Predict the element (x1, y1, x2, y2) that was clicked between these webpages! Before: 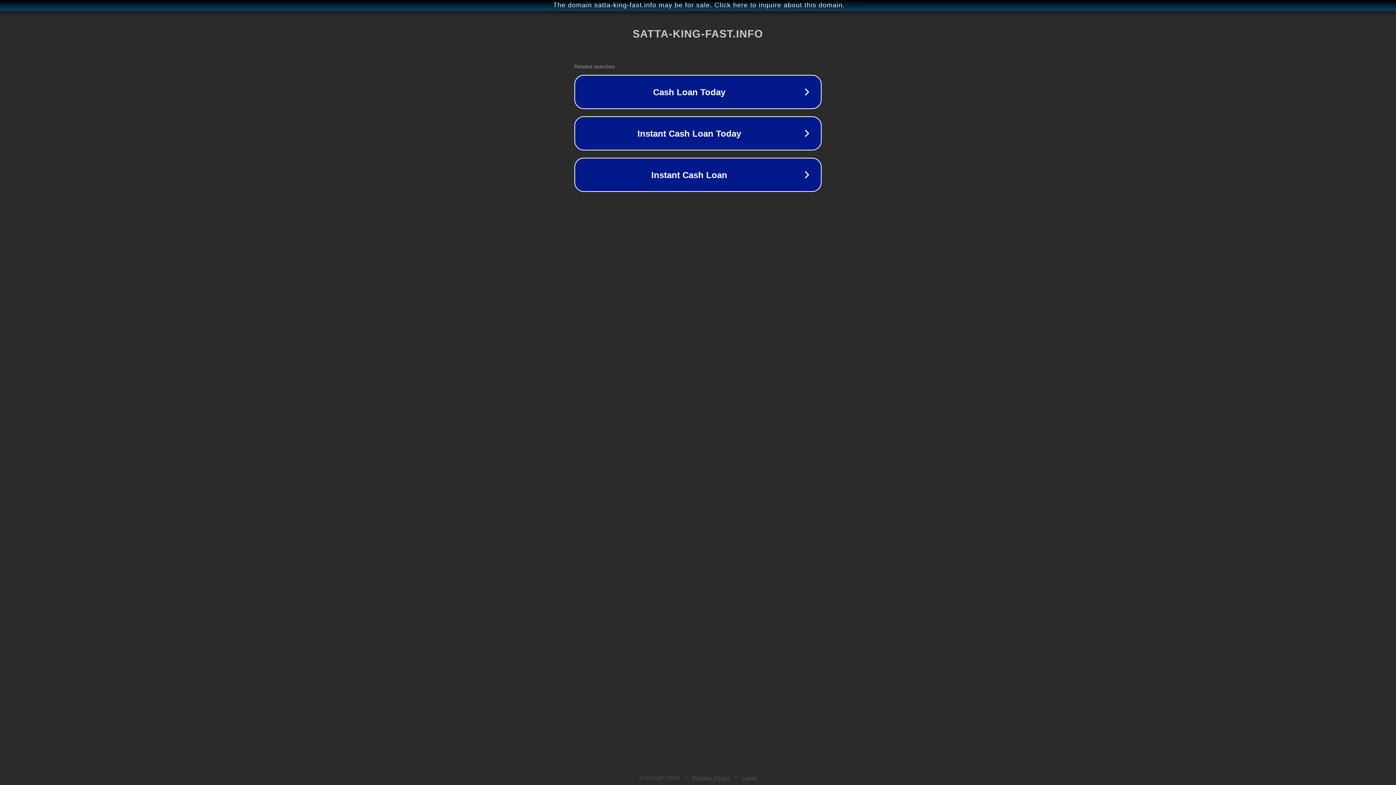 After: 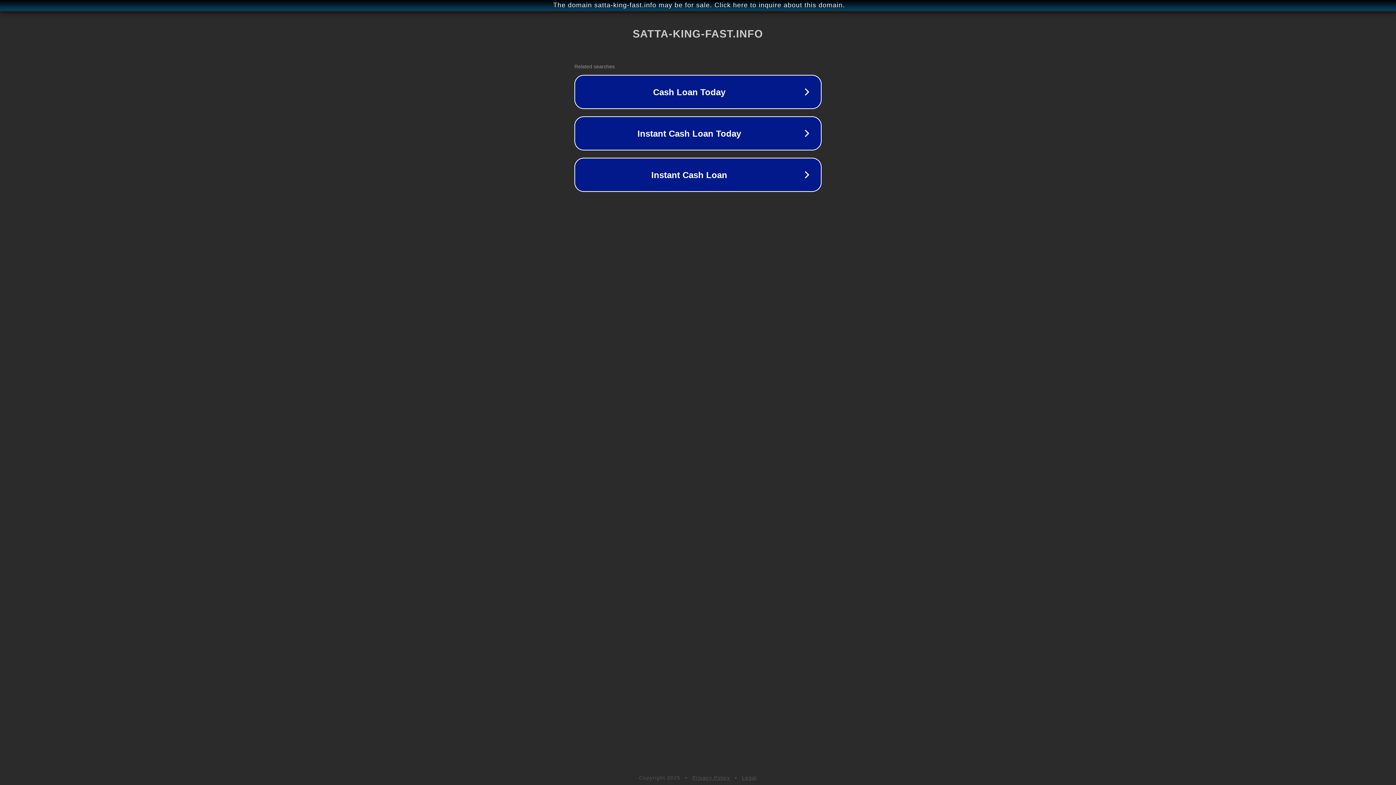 Action: bbox: (742, 775, 757, 781) label: Legal